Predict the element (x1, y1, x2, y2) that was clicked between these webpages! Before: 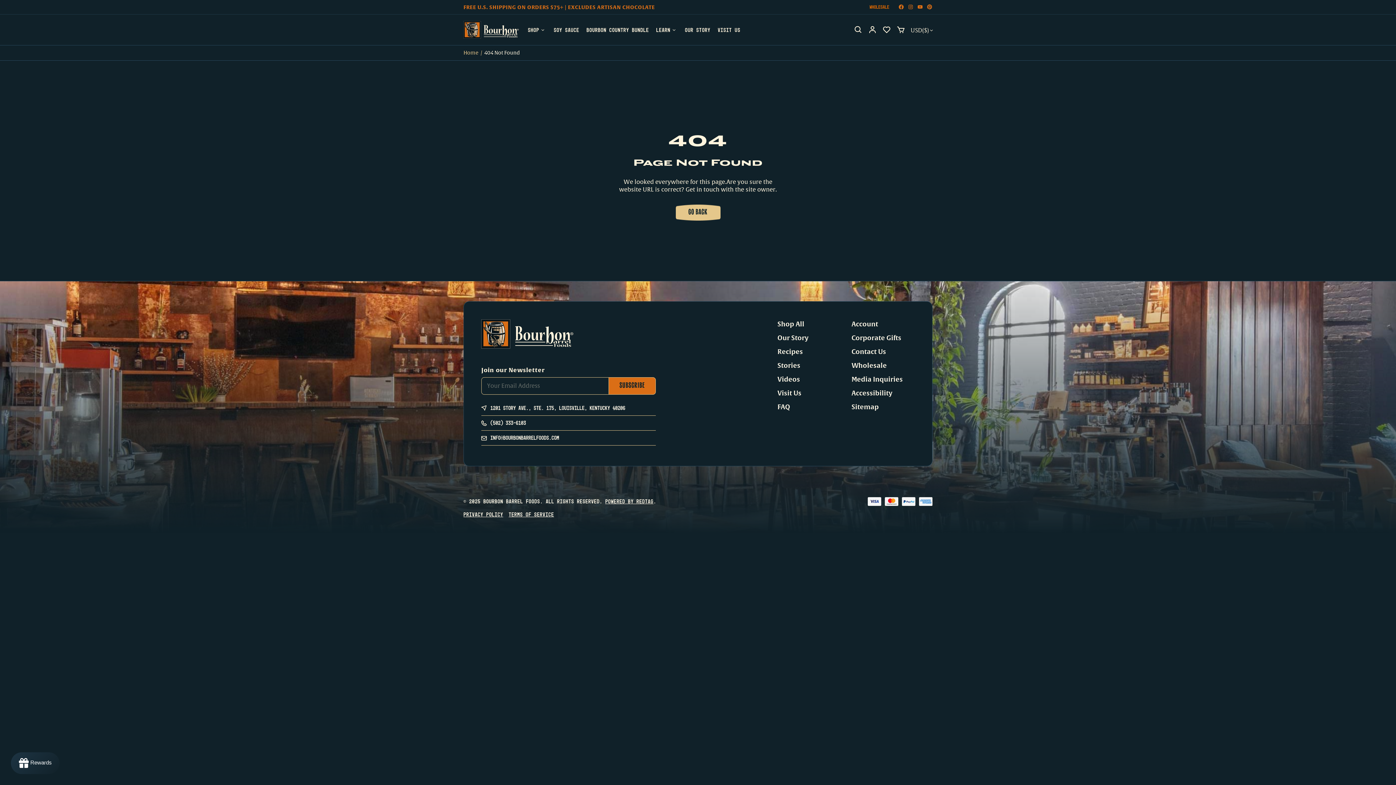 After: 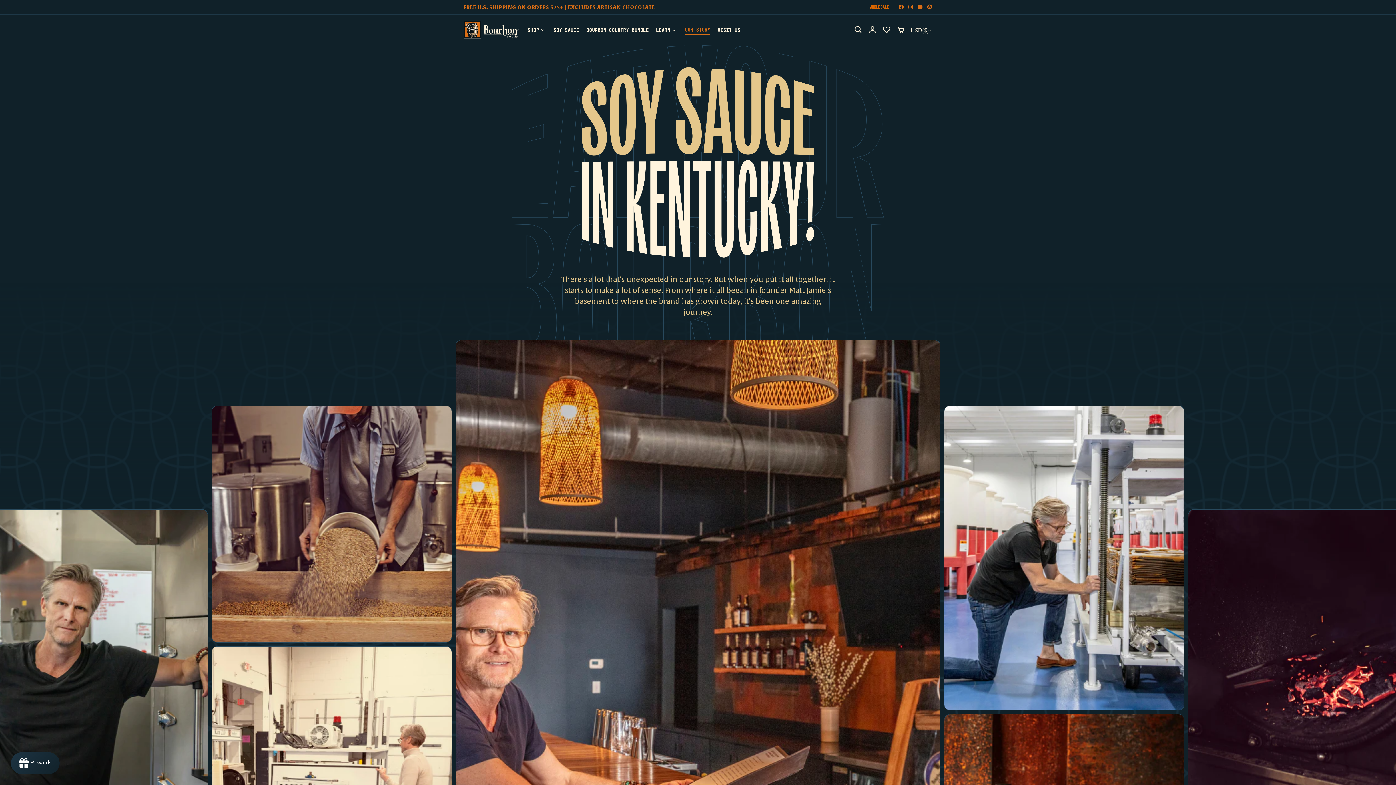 Action: bbox: (681, 14, 714, 45) label: OUR STORY